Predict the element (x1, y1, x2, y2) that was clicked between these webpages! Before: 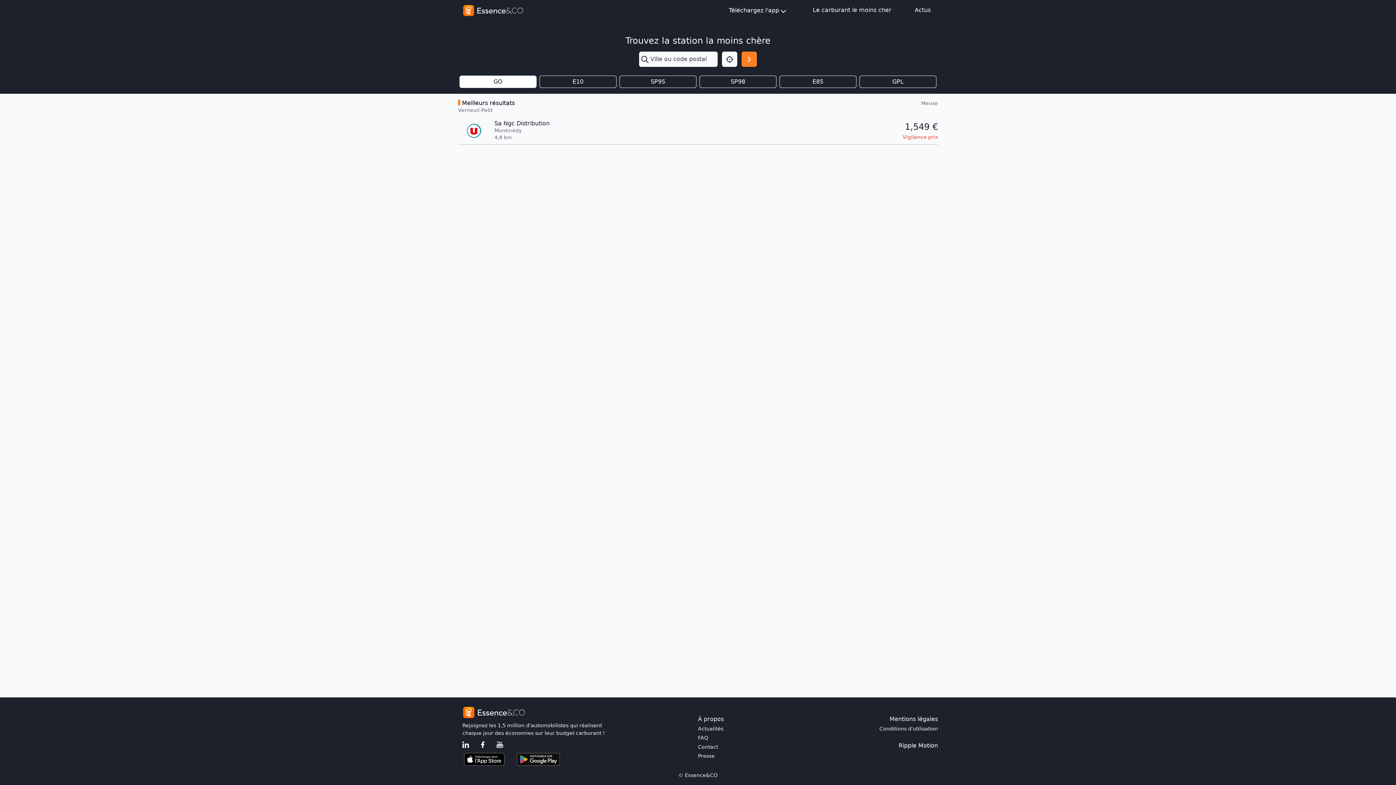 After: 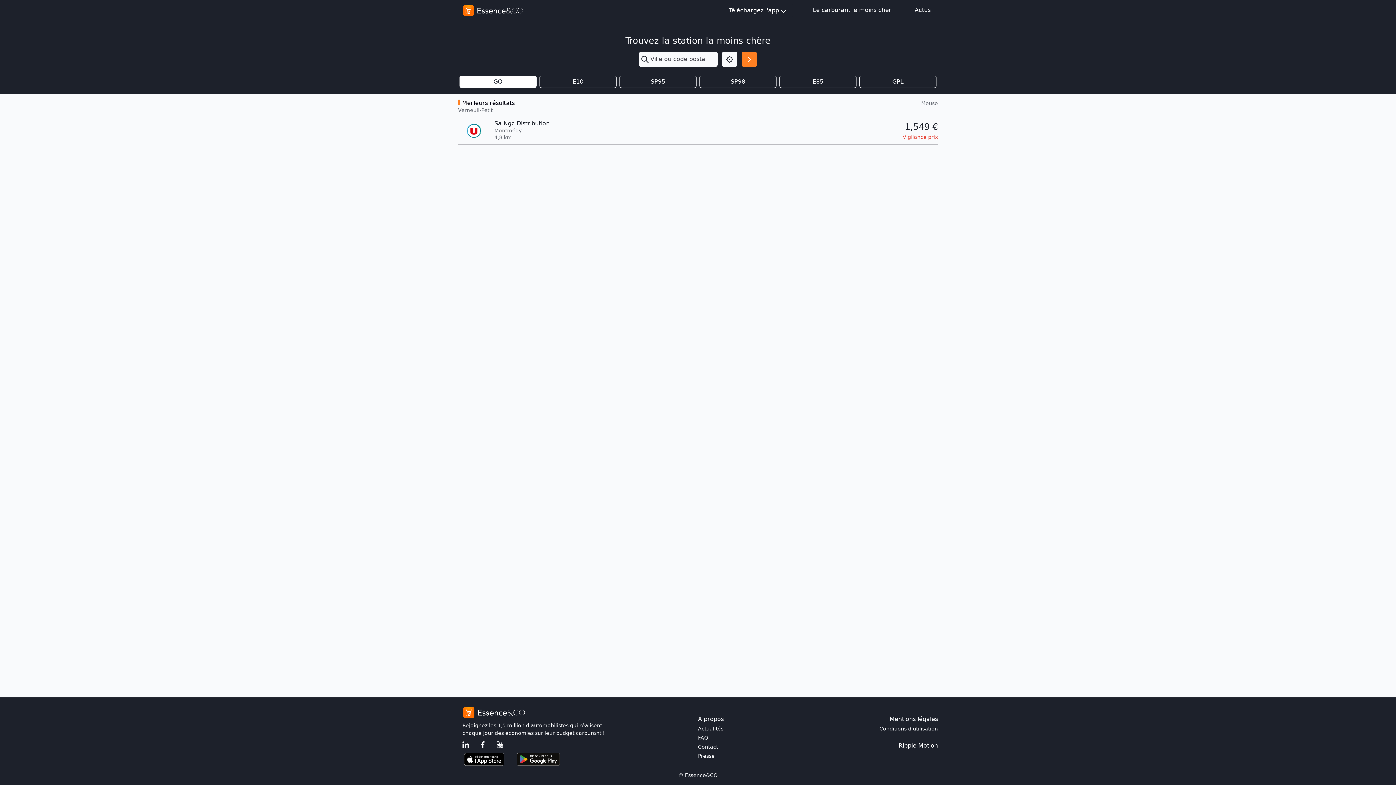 Action: label:   bbox: (479, 741, 488, 748)